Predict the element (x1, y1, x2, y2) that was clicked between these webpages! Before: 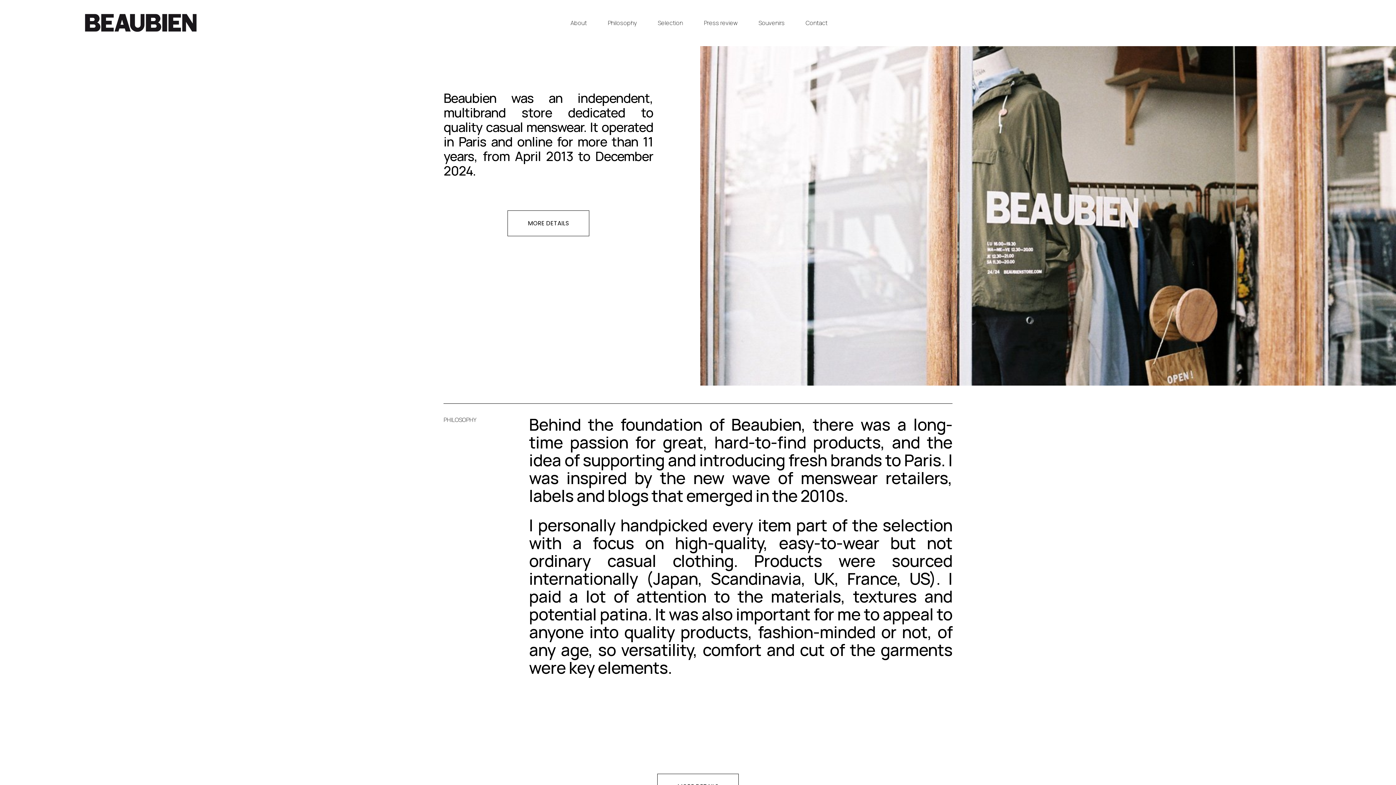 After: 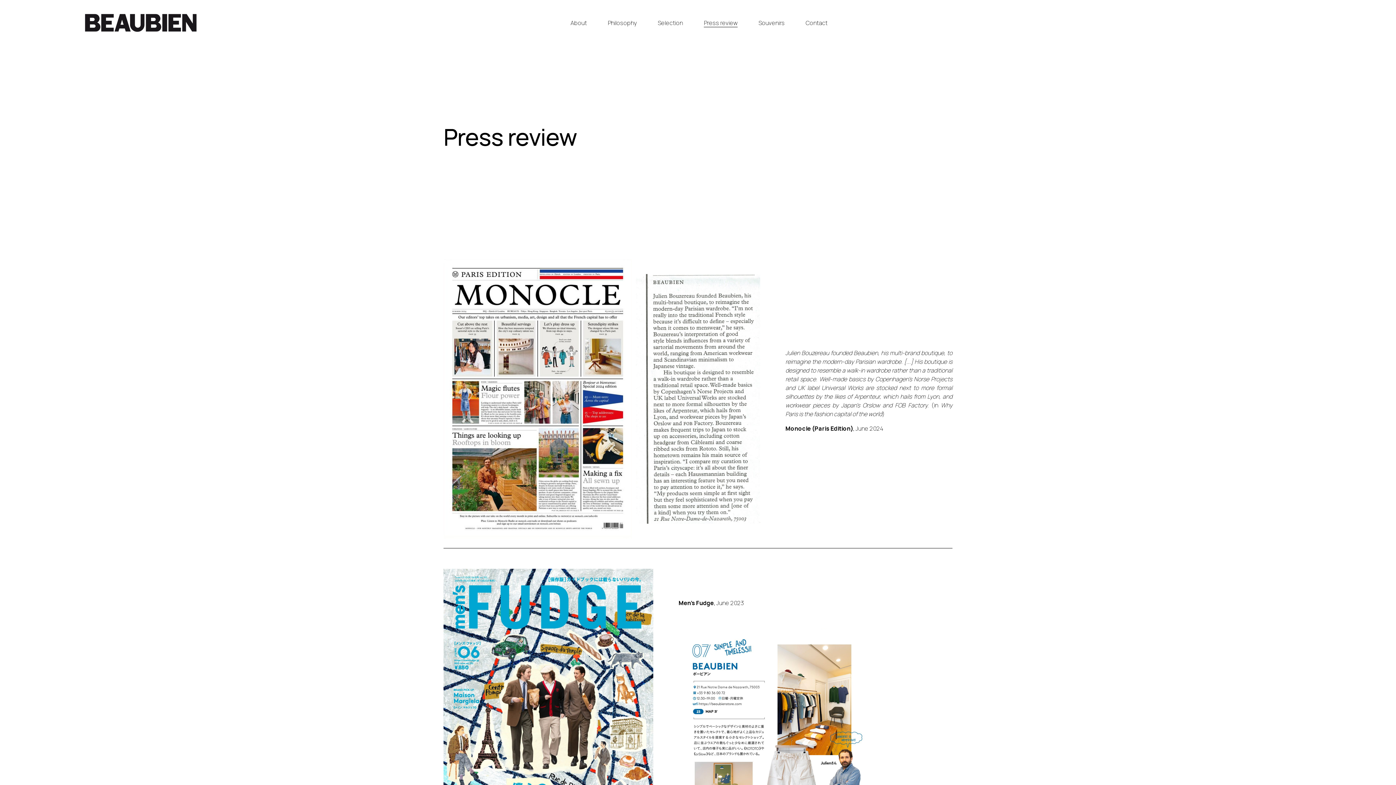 Action: bbox: (704, 18, 737, 27) label: Press review